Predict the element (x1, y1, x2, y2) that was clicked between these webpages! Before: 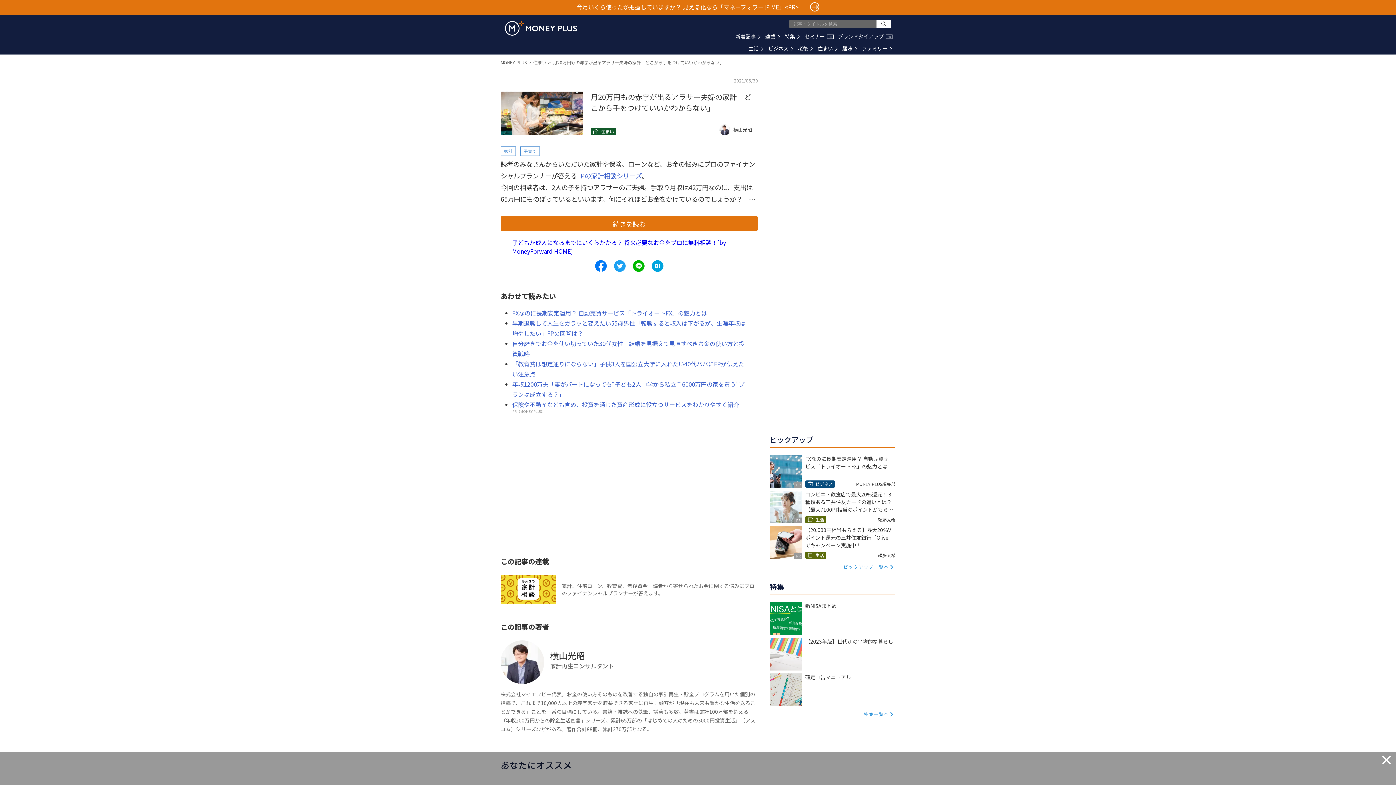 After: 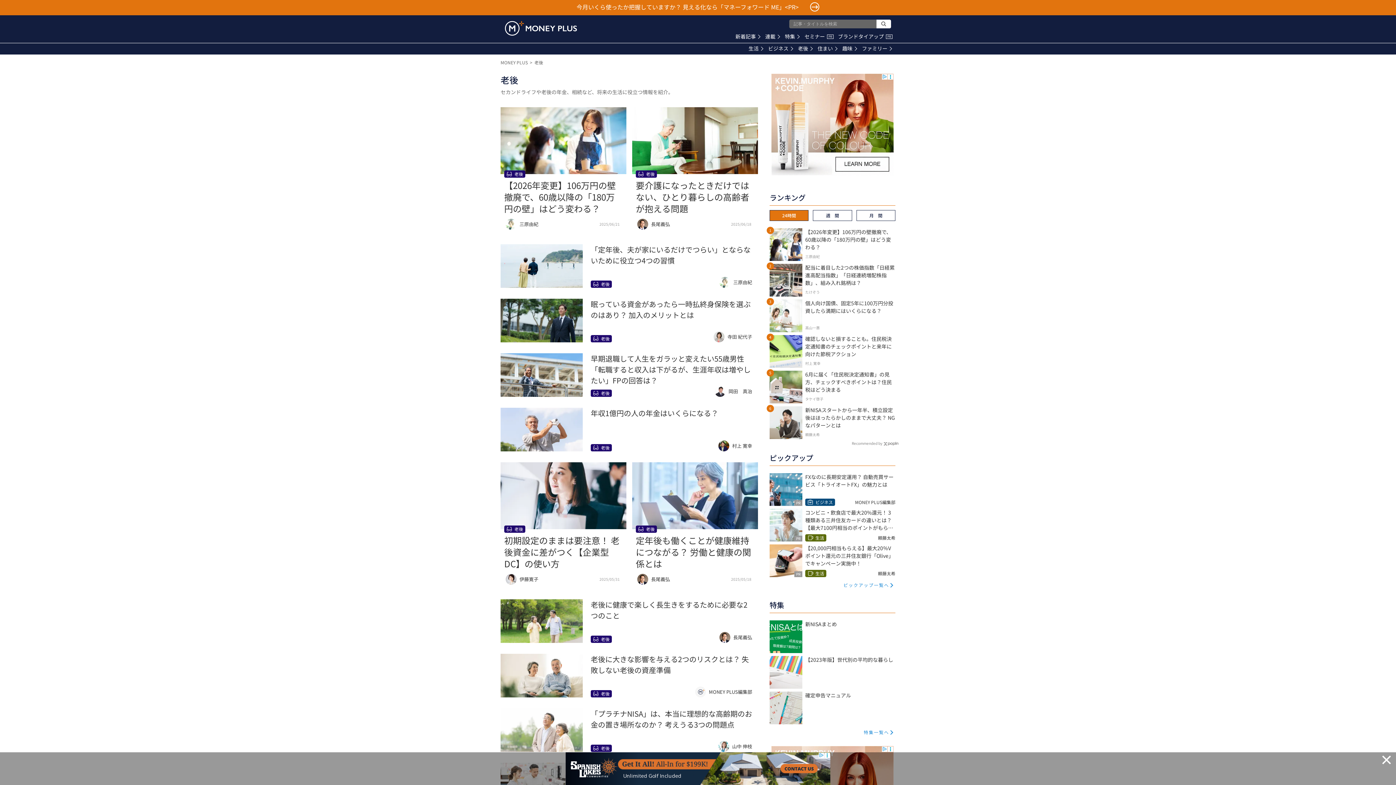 Action: label: 老後 bbox: (798, 44, 813, 52)